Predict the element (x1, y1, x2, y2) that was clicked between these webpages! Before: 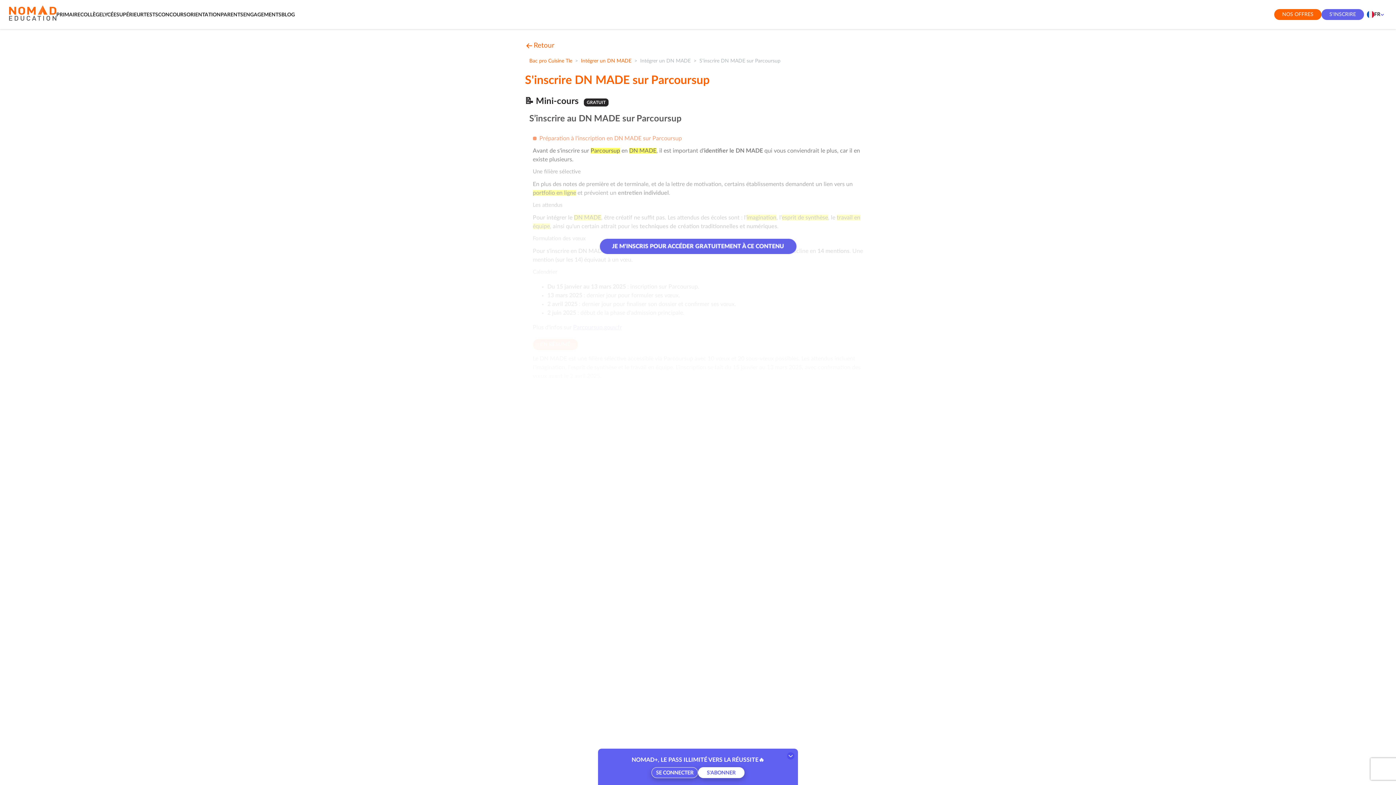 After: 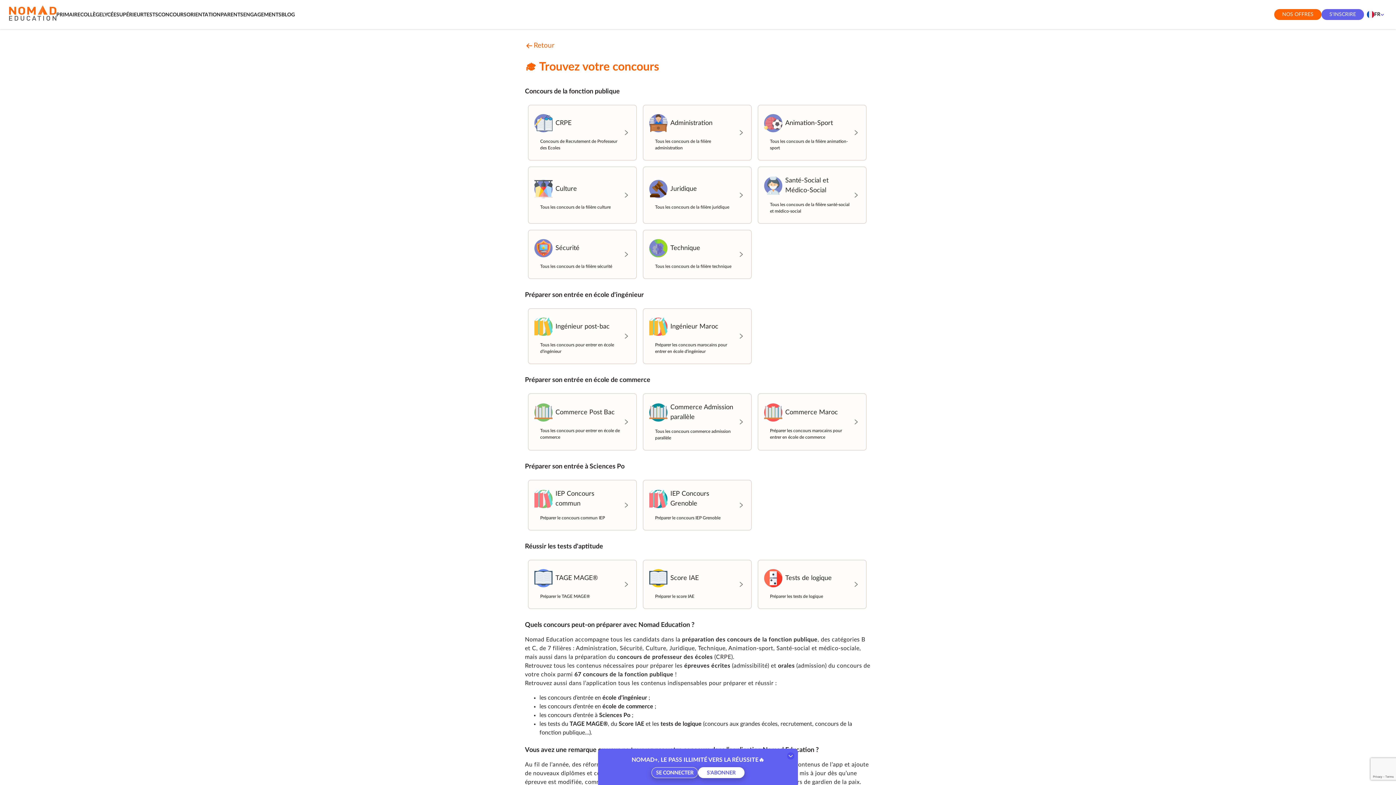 Action: label: CONCOURS bbox: (158, 11, 186, 18)